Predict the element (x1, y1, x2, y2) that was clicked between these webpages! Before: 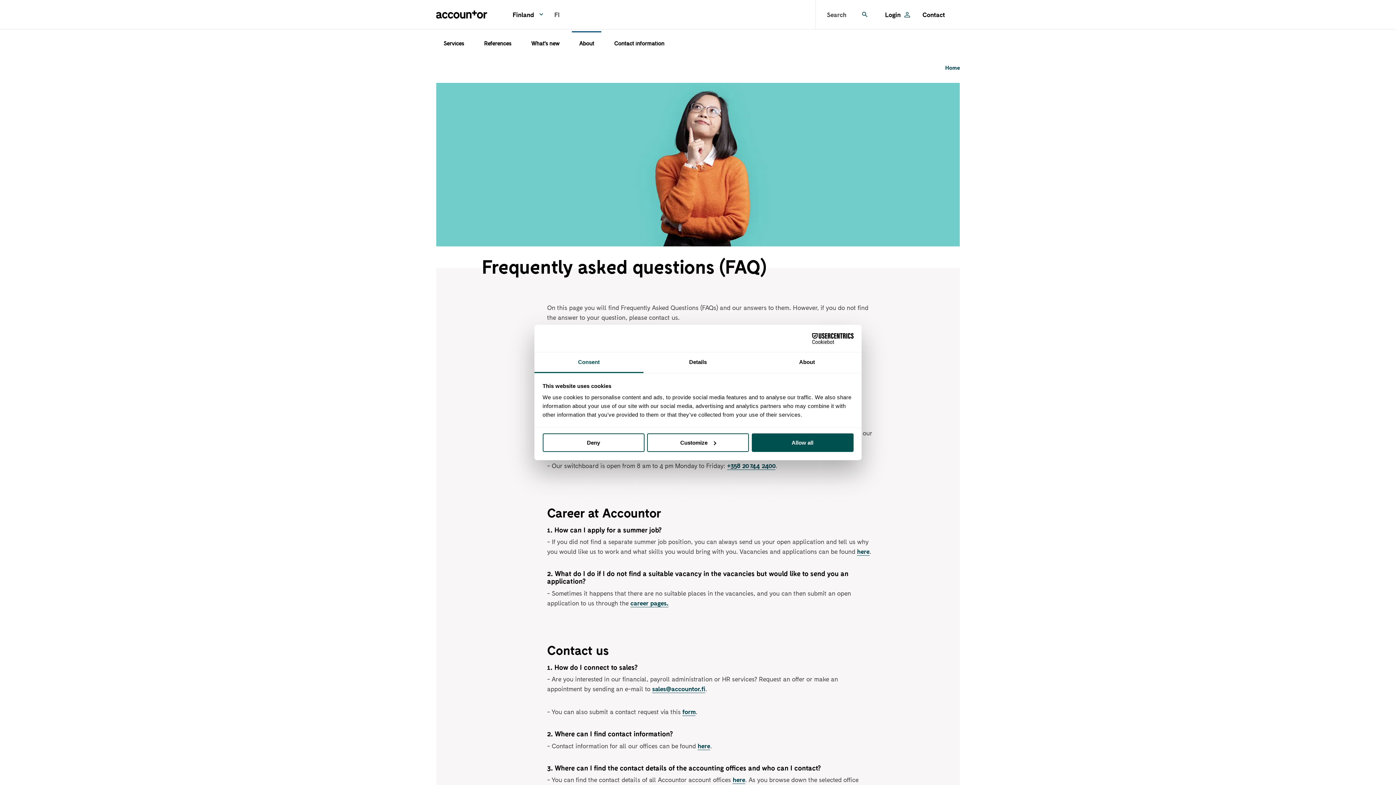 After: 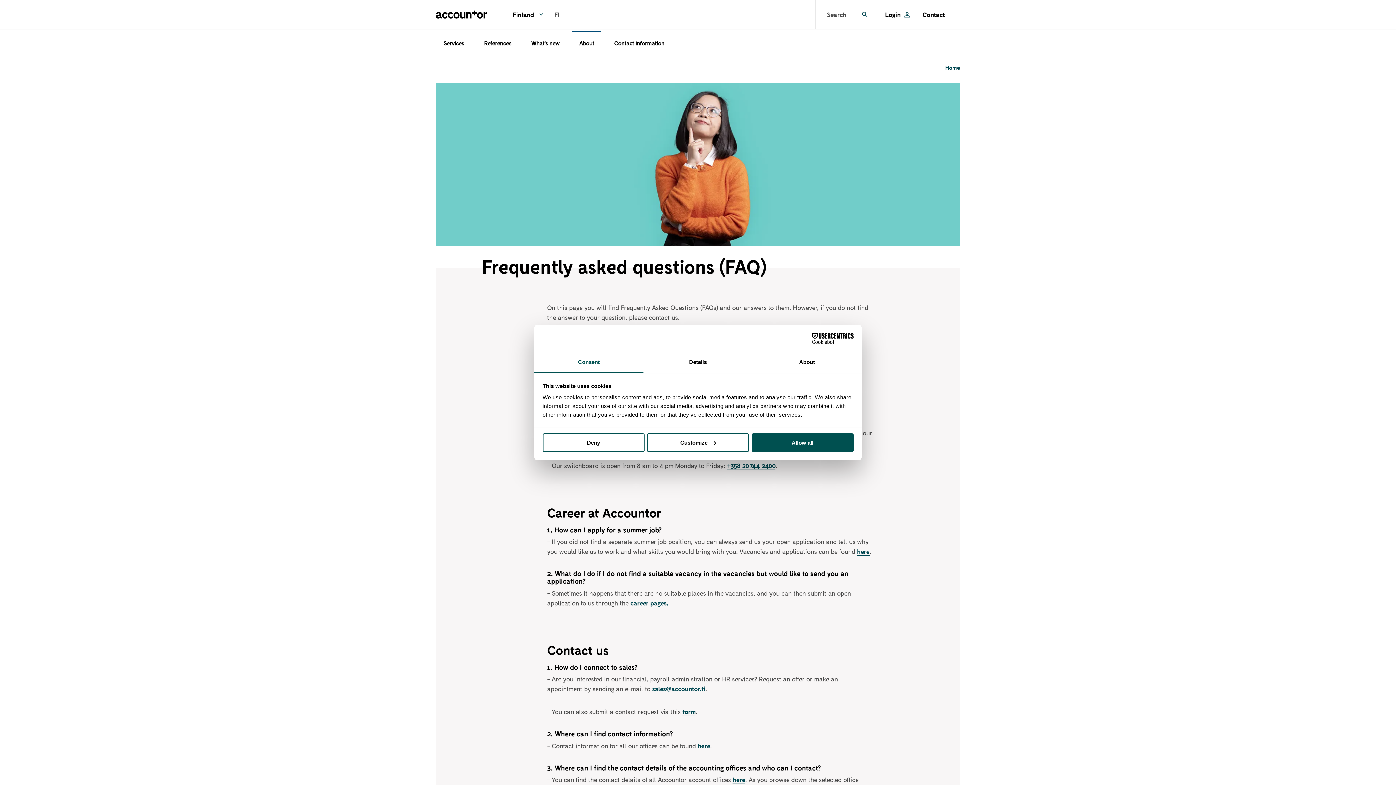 Action: label: Cookiebot - opens in a new window bbox: (790, 333, 853, 344)